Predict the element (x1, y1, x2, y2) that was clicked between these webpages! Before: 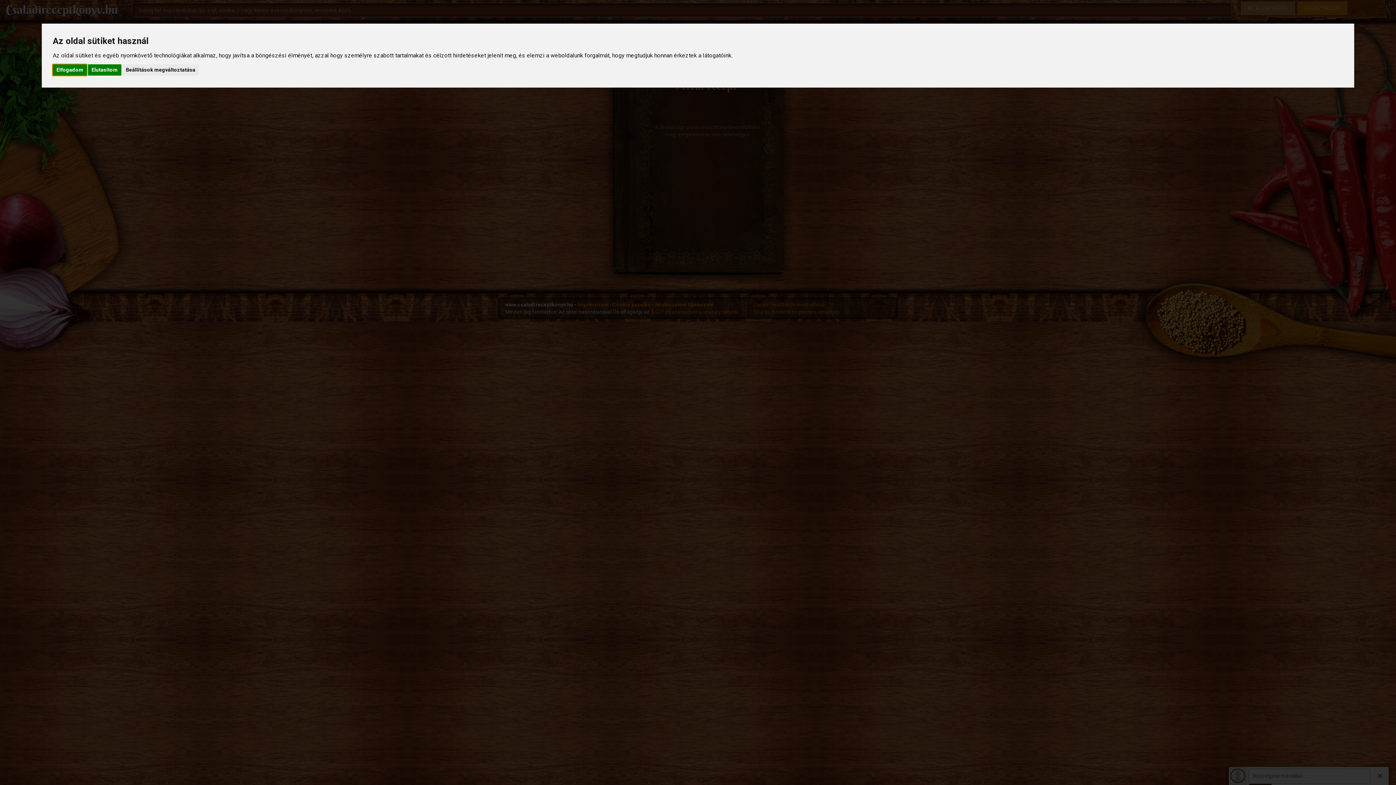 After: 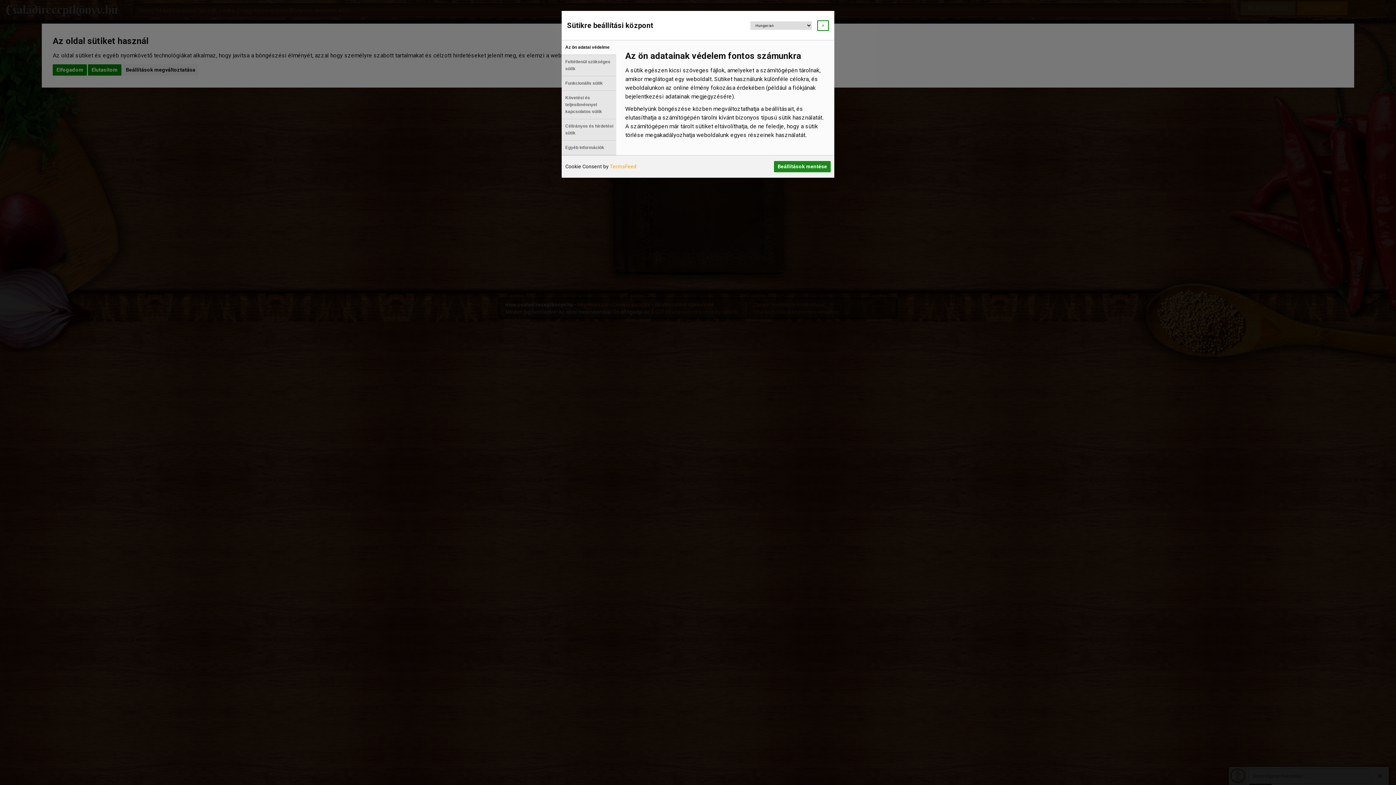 Action: label: Beállítások megváltoztatása bbox: (122, 64, 198, 75)